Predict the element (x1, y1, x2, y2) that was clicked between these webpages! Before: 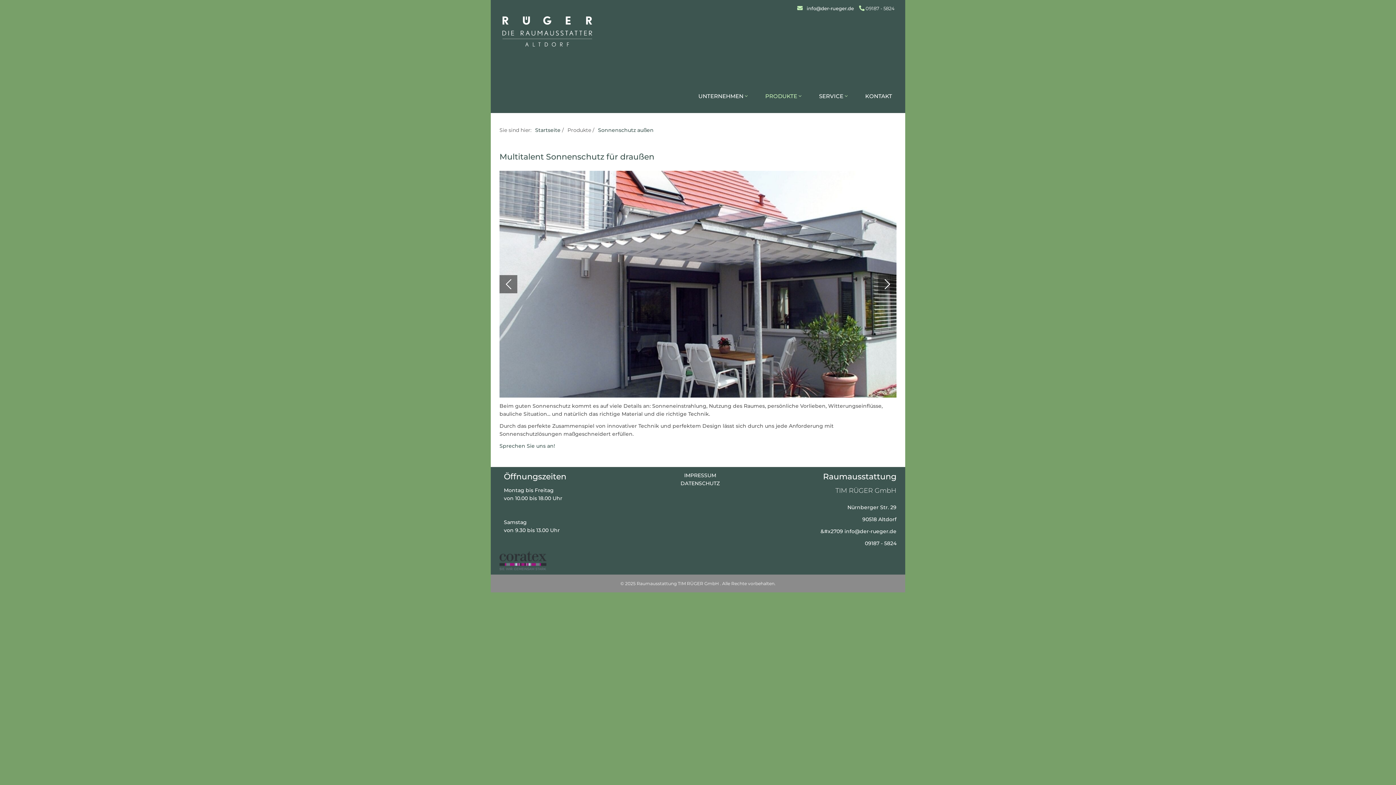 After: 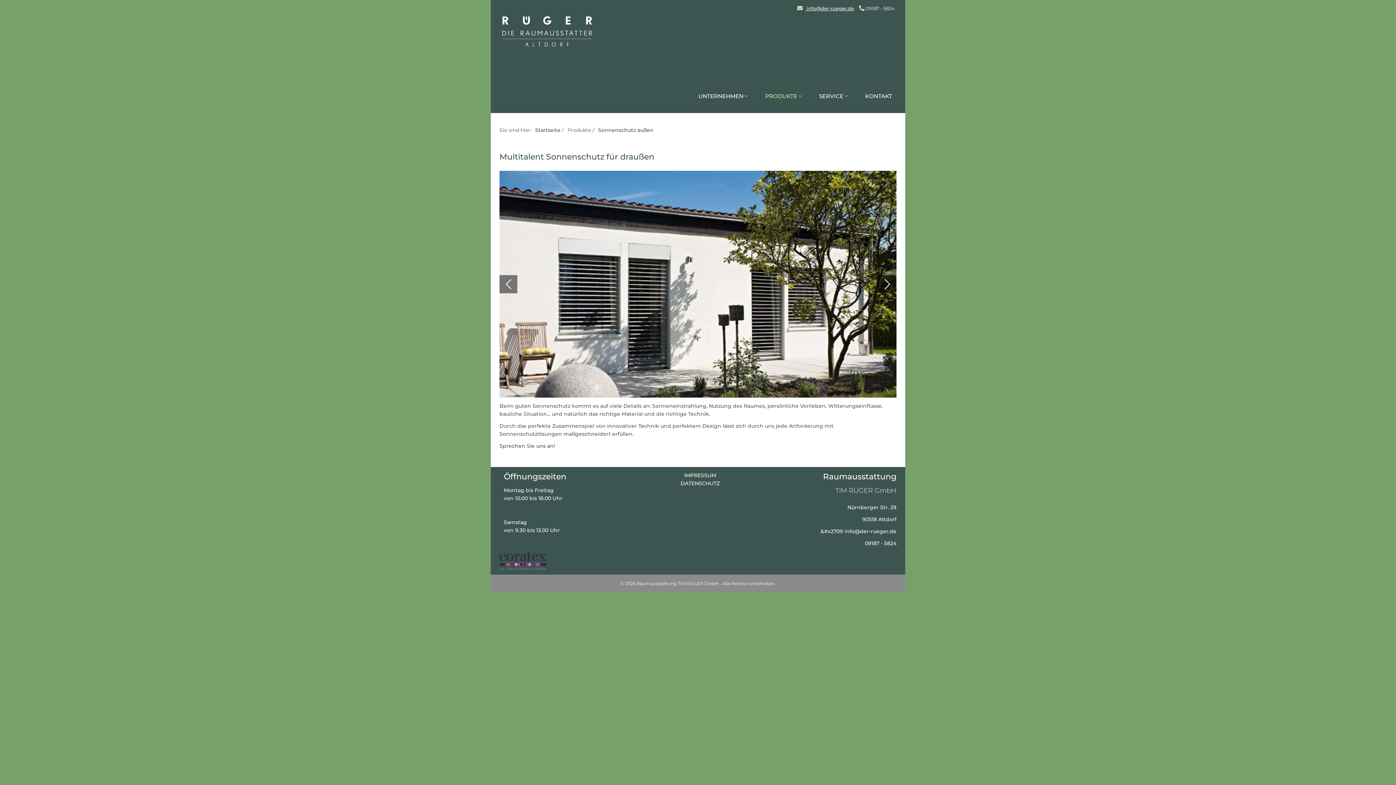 Action: label:  info@der-rueger.de bbox: (805, 5, 854, 11)